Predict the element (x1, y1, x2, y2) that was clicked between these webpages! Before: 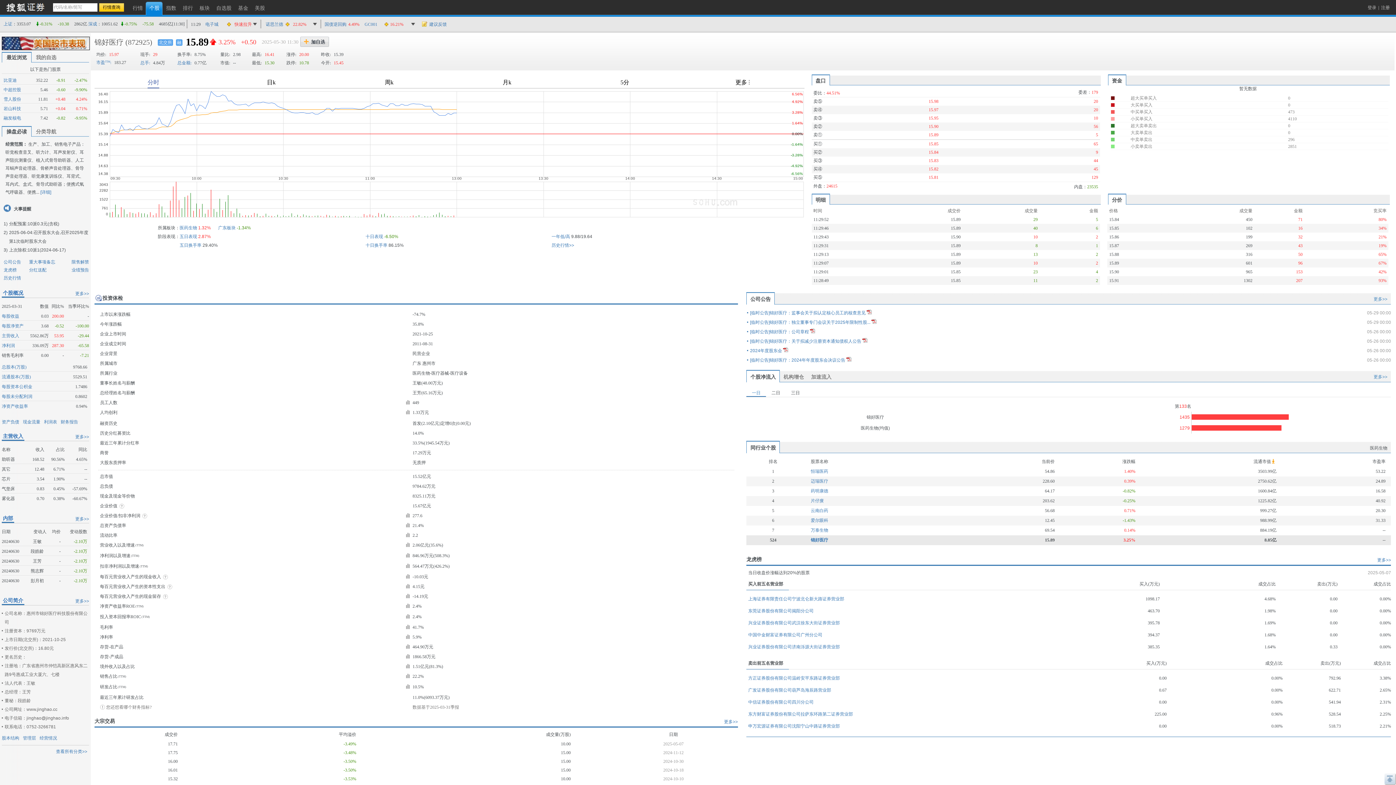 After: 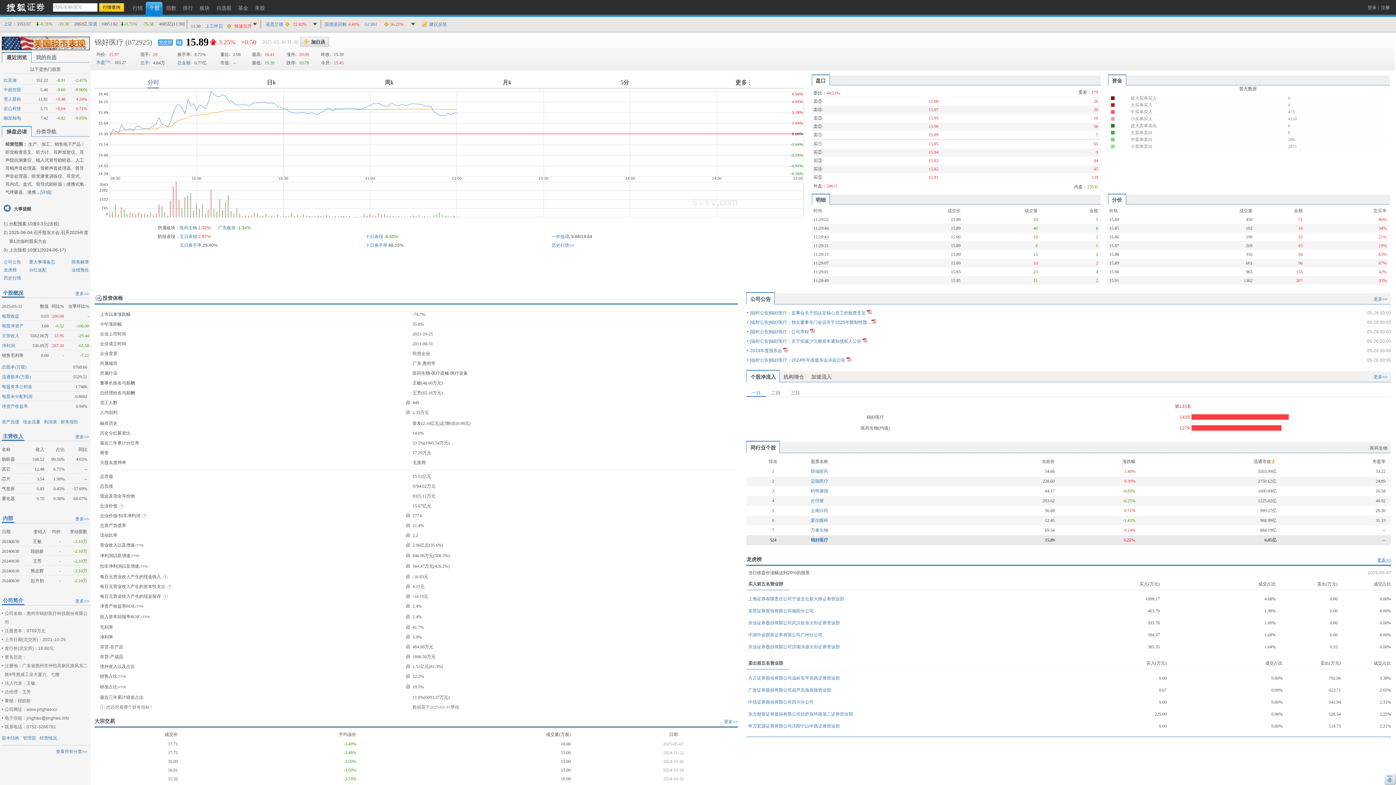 Action: bbox: (1377, 557, 1391, 562) label: 更多>>